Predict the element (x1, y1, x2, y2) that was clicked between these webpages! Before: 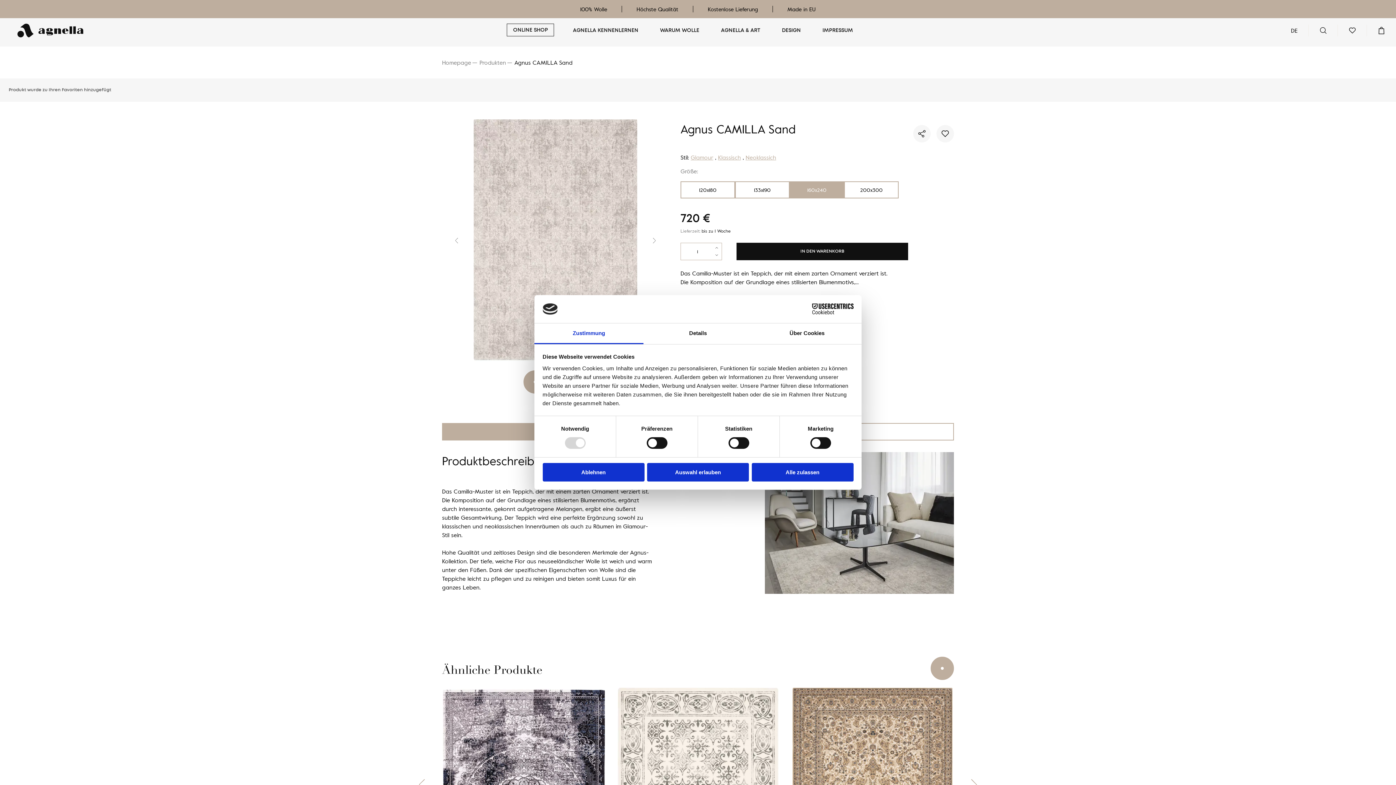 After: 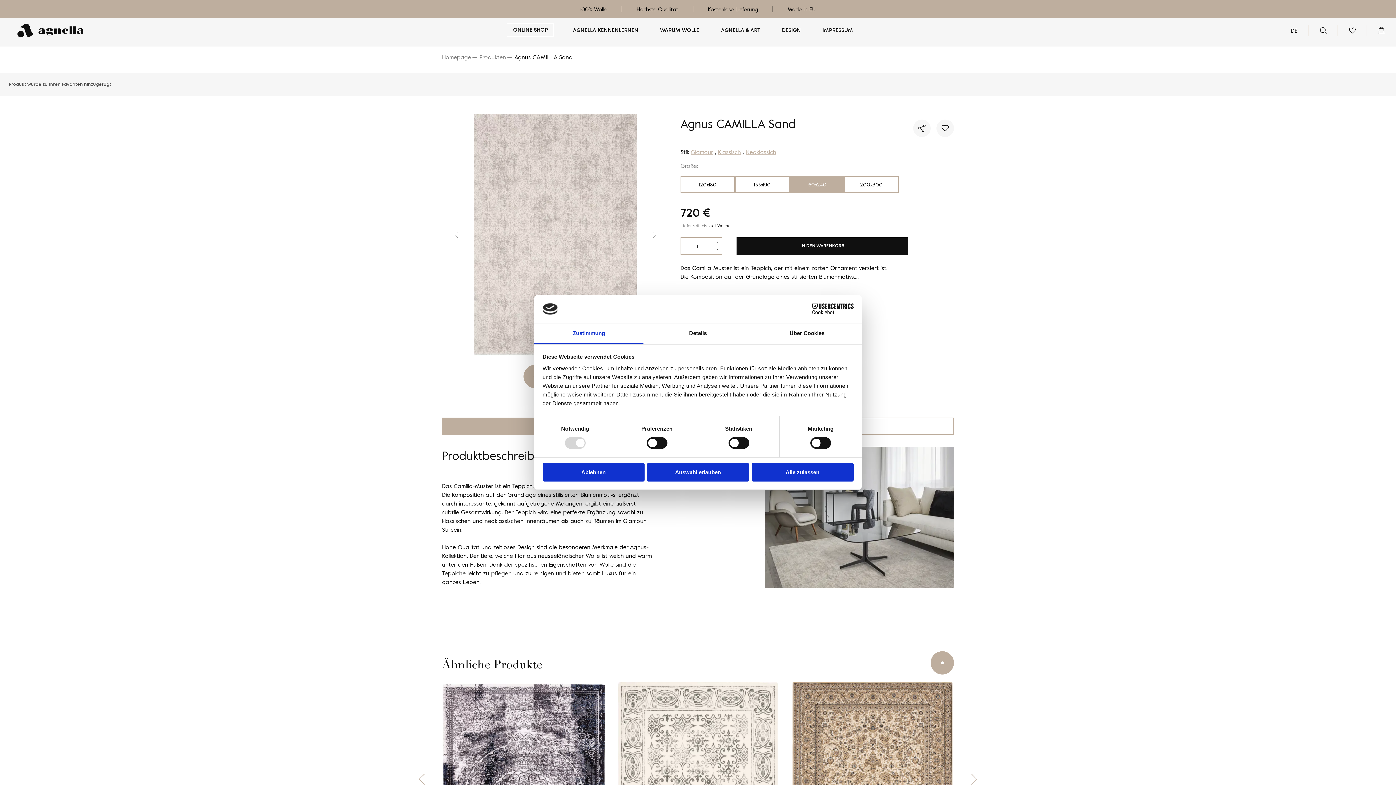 Action: bbox: (971, 779, 977, 790) label: Next slide